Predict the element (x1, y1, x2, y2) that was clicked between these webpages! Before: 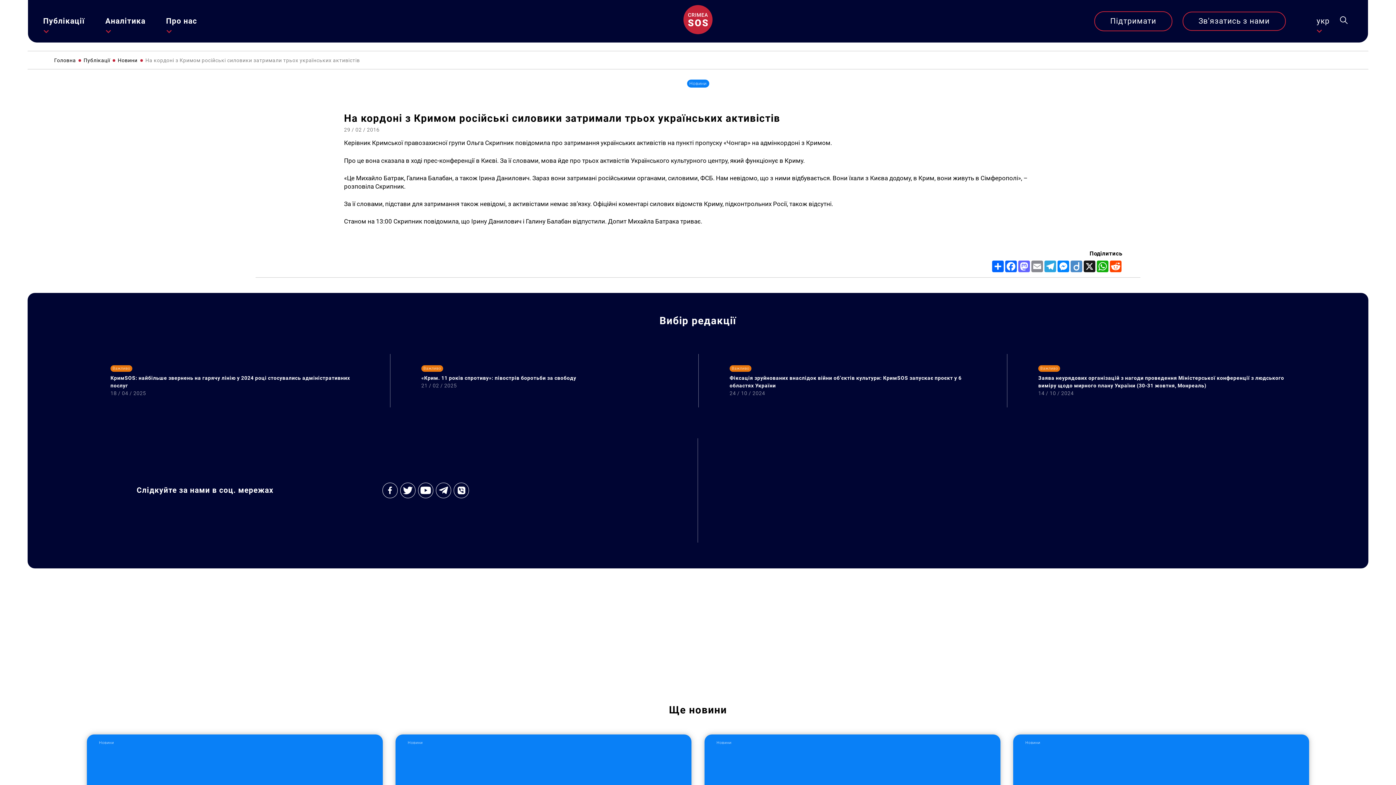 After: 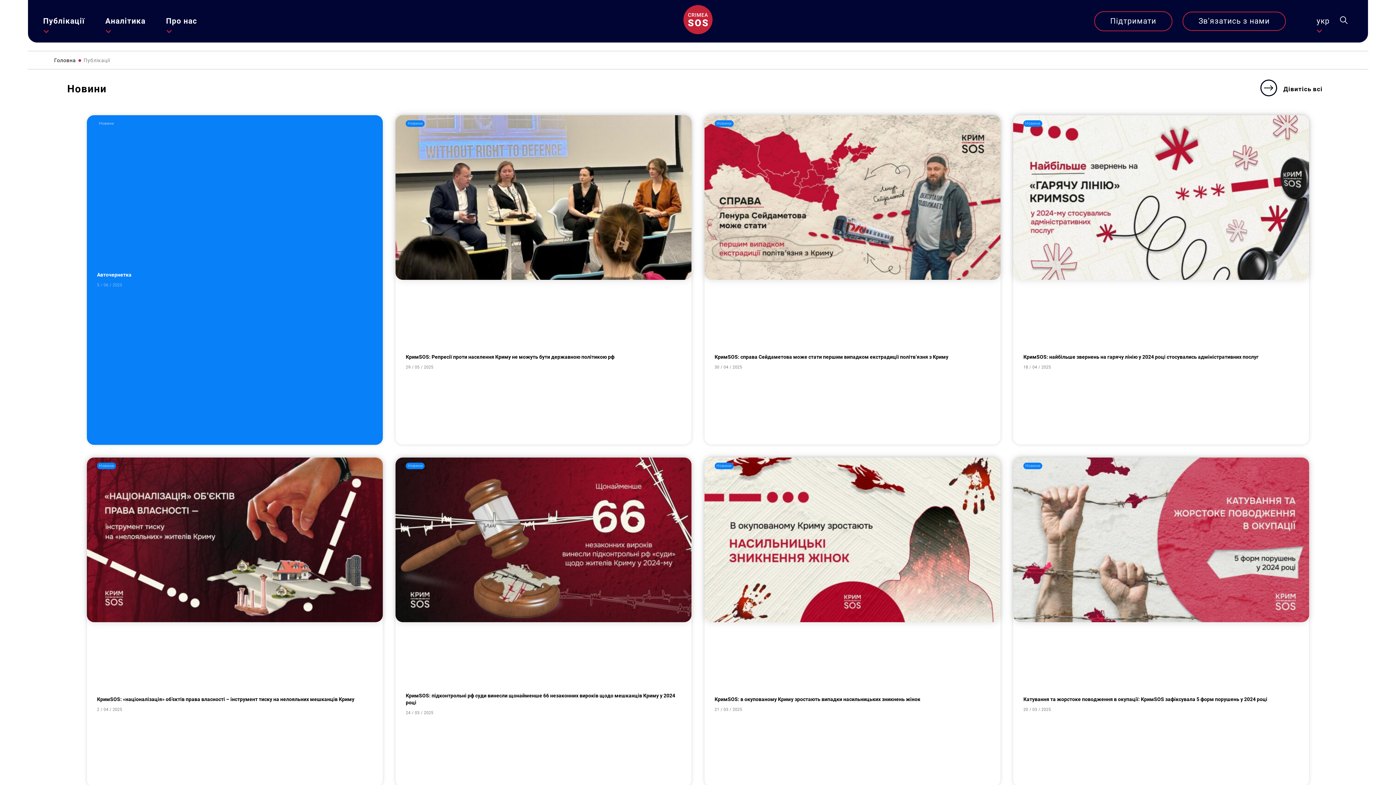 Action: bbox: (83, 57, 110, 63) label: Публікації